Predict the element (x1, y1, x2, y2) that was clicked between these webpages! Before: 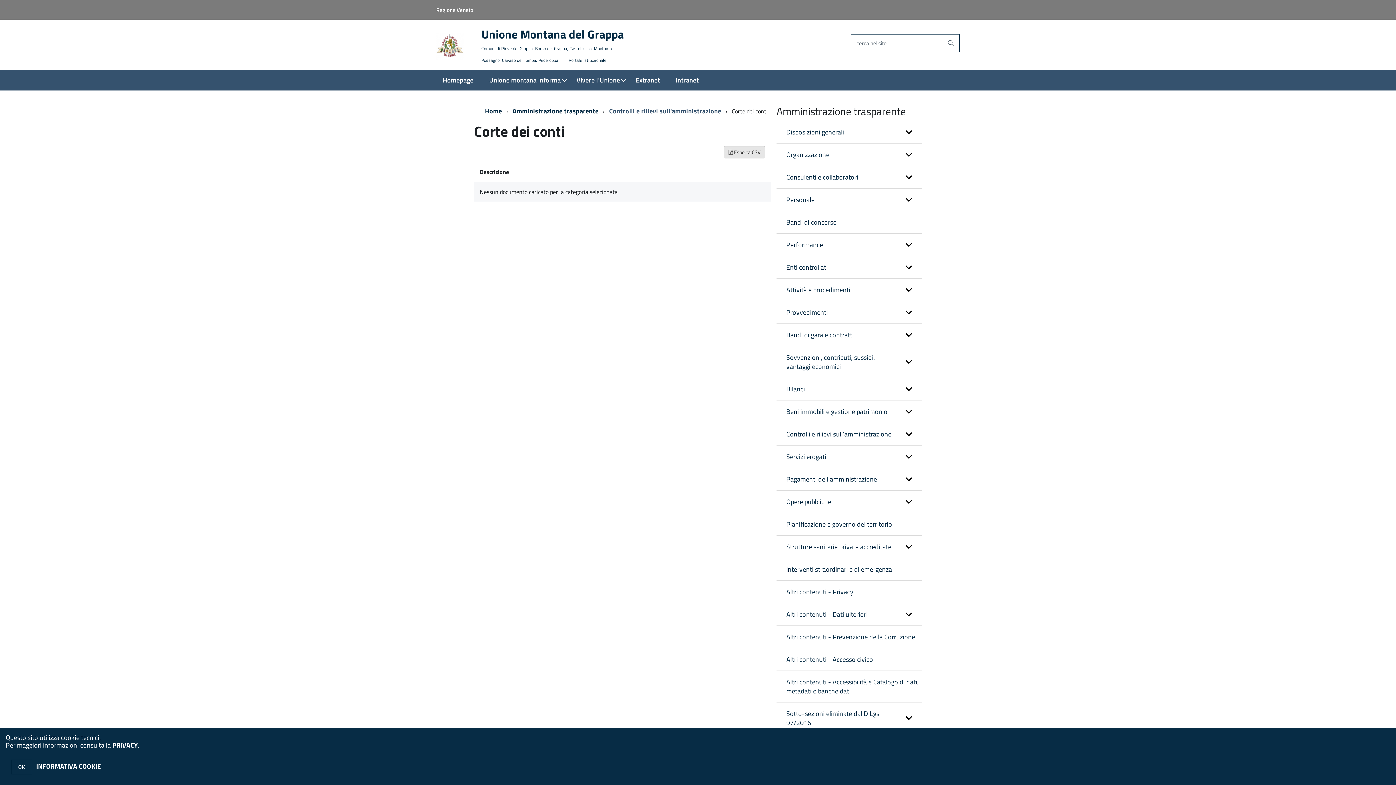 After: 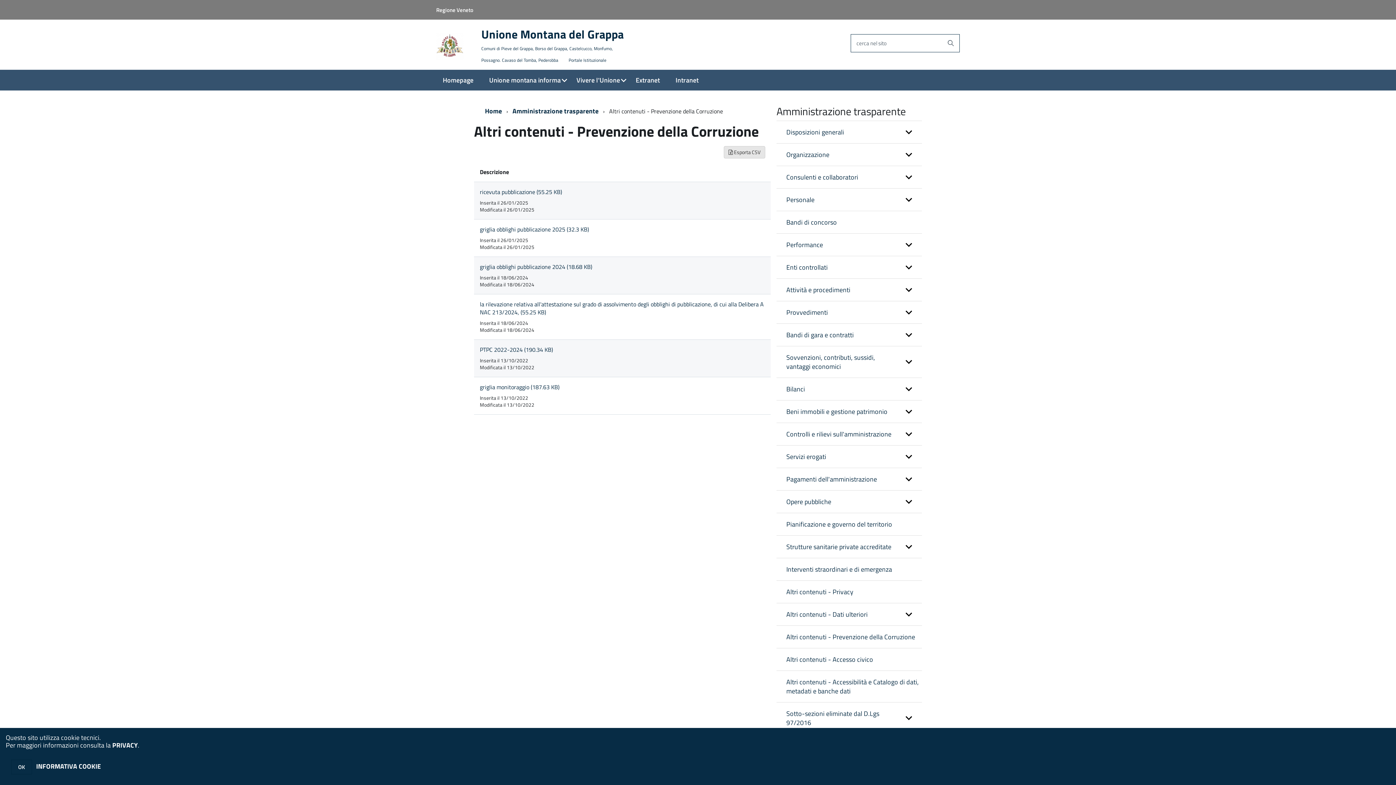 Action: bbox: (776, 626, 922, 648) label: Altri contenuti - Prevenzione della Corruzione